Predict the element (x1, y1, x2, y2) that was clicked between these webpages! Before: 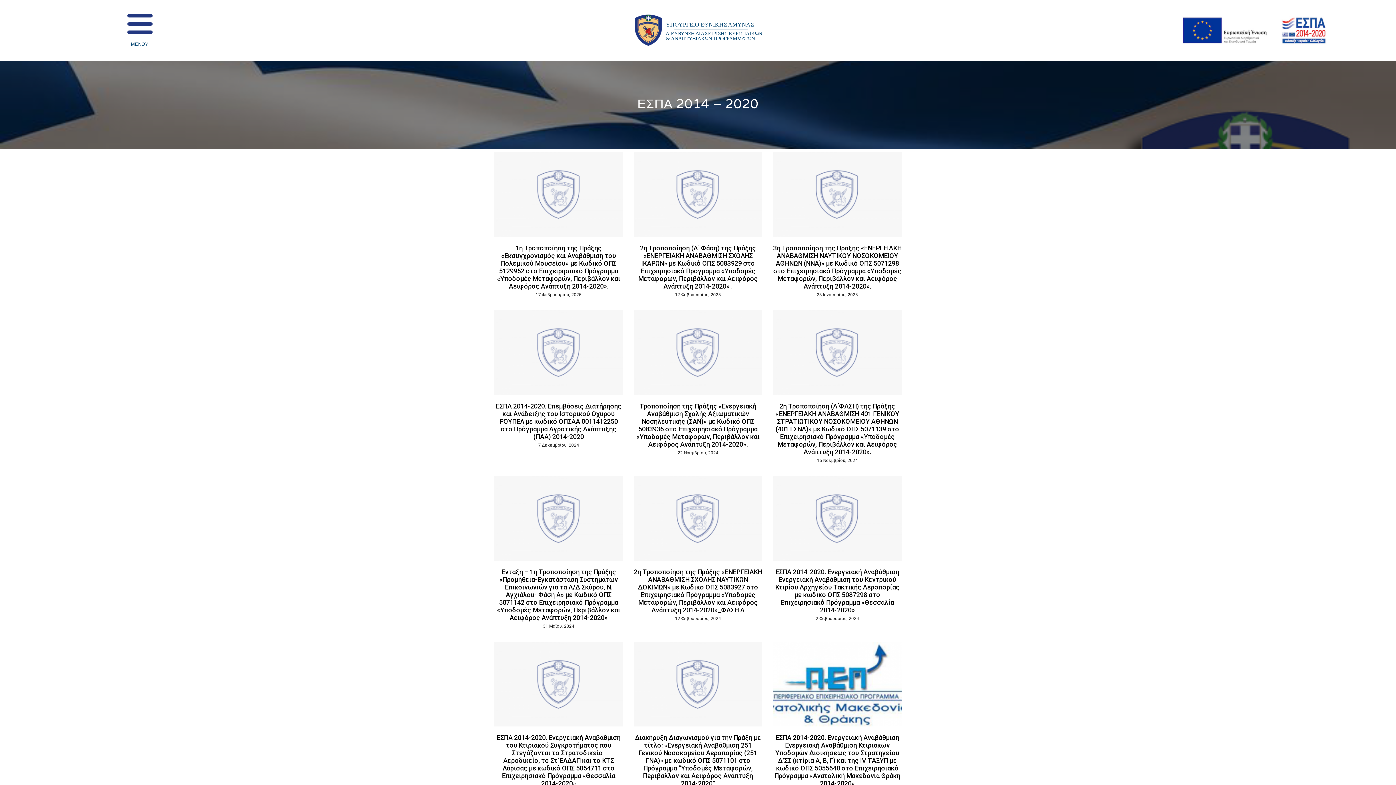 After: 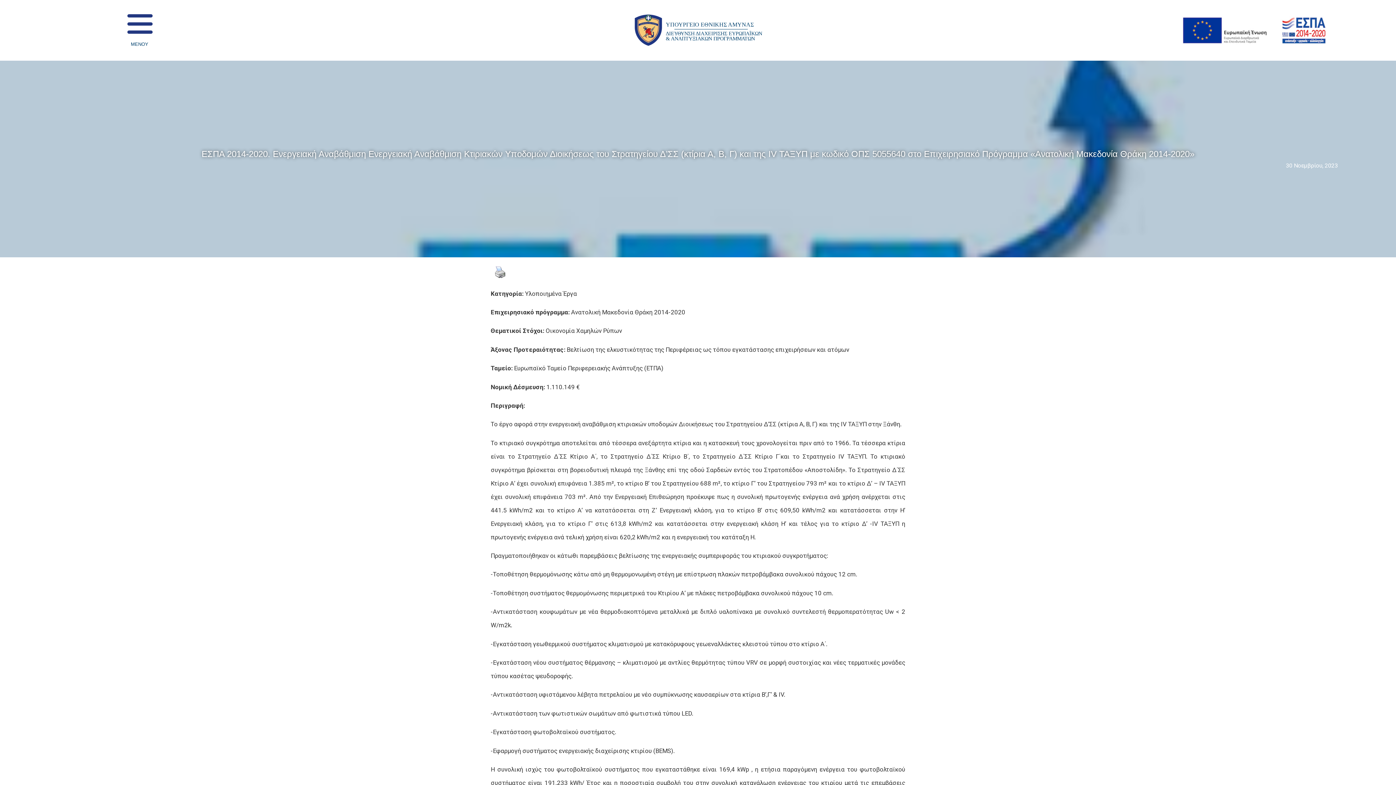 Action: label: ΕΣΠΑ 2014-2020. Ενεργειακή Αναβάθμιση Ενεργειακή Αναβάθμιση Κτιριακών Υποδομών Διοικήσεως του Στρατηγείου Δ’ΣΣ (κτίρια Α, Β, Γ) και της ΙV ΤΑΞΥΠ με κωδικό ΟΠΣ 5055640 στο Επιχειρησιακό Πρόγραμμα «Ανατολική Μακεδονία Θράκη 2014-2020» bbox: (774, 734, 900, 787)